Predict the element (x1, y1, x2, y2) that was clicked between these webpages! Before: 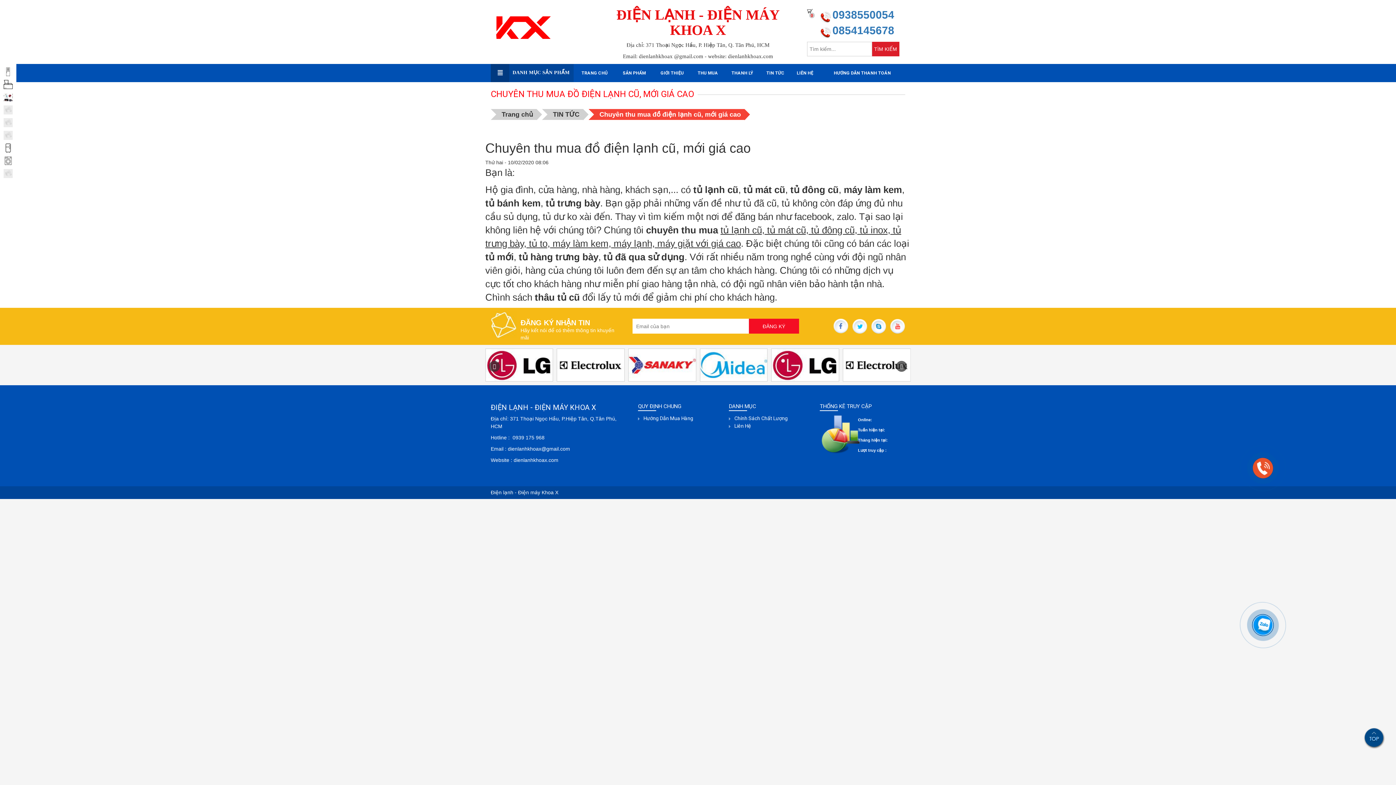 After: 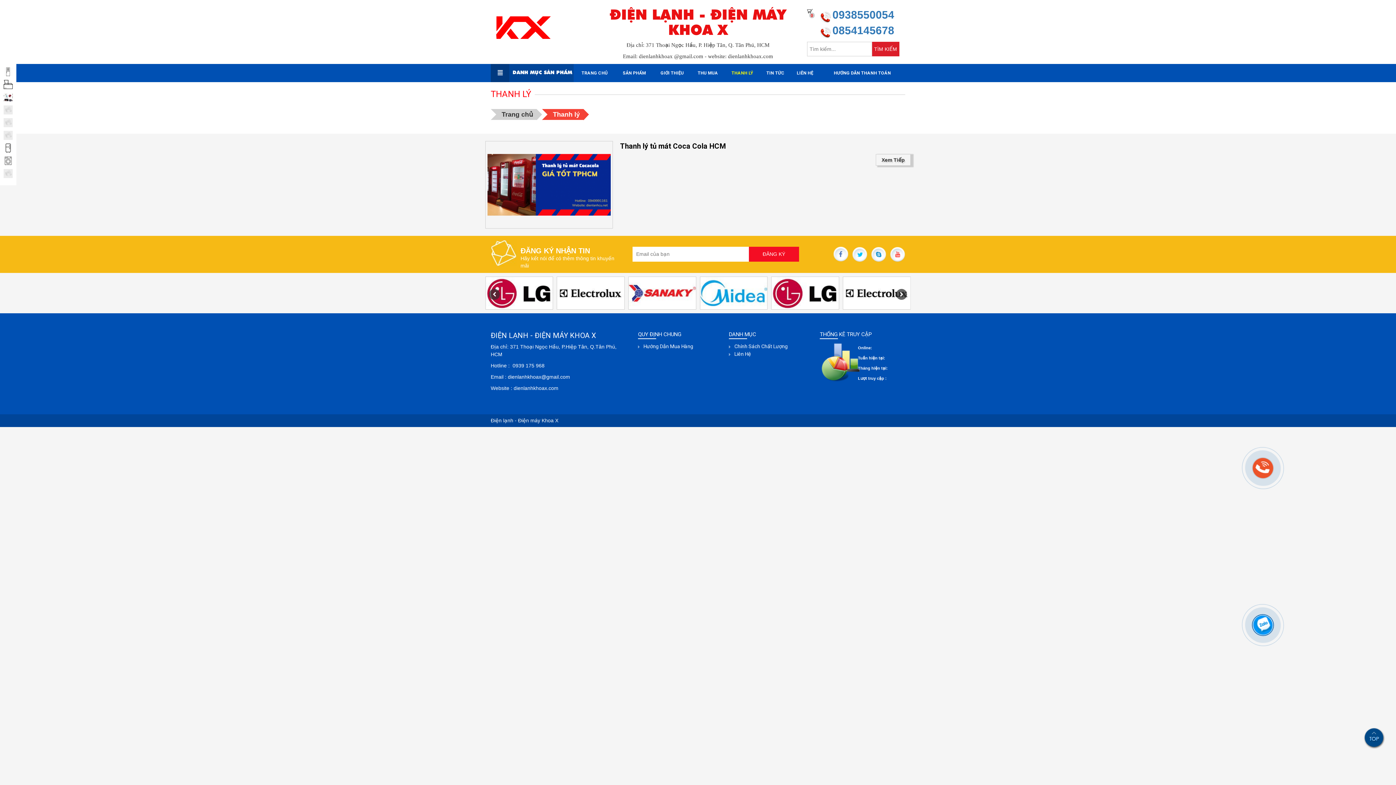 Action: bbox: (724, 65, 760, 81) label: THANH LÝ